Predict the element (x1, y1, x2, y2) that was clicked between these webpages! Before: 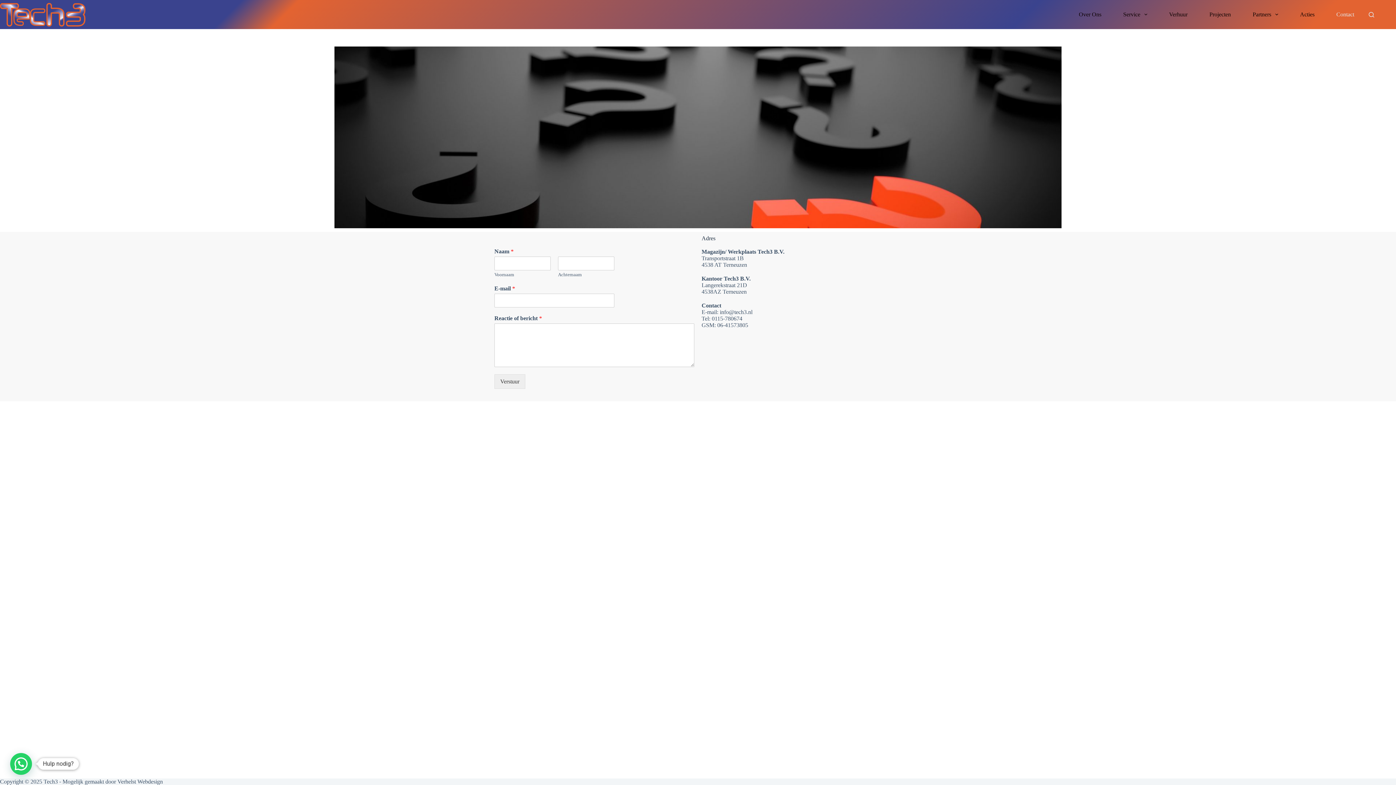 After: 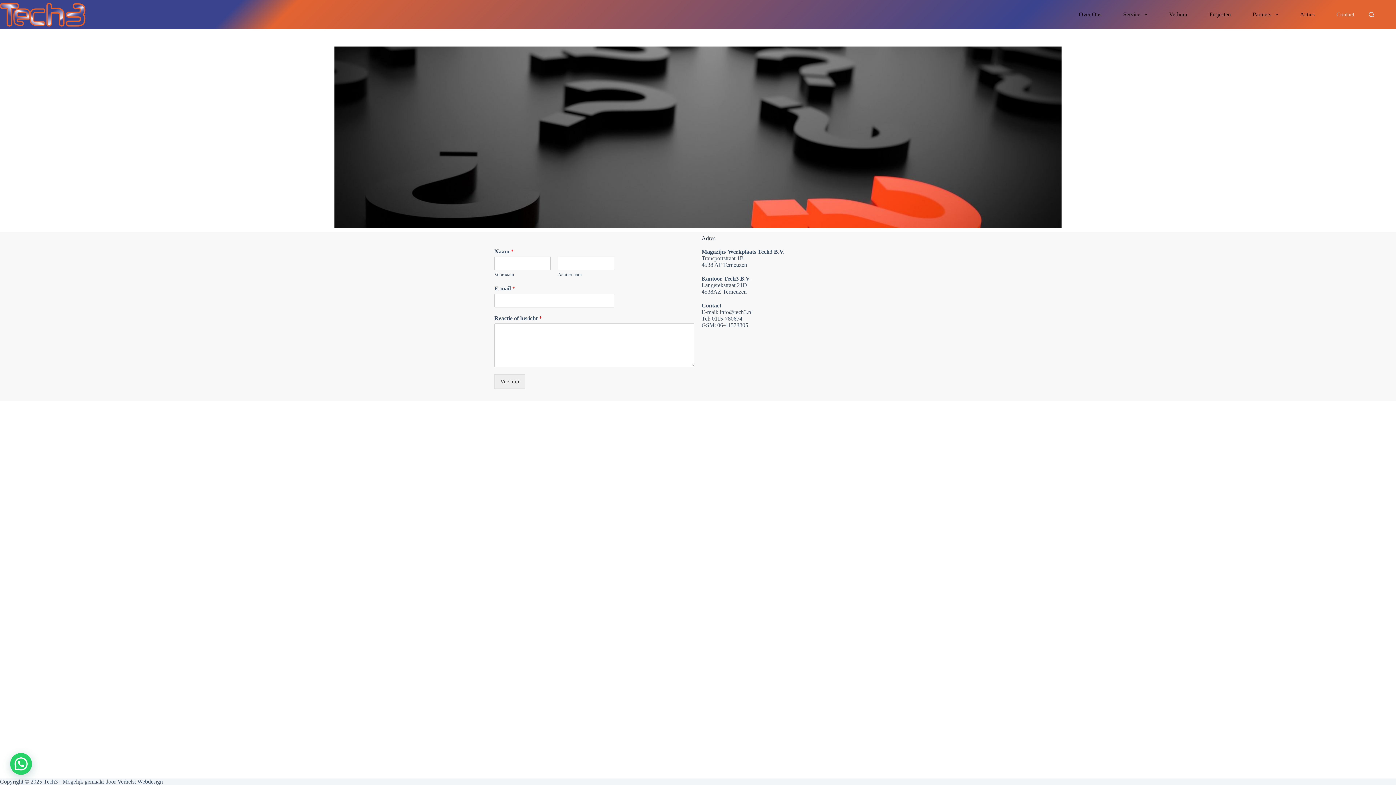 Action: label: Contact bbox: (1325, 0, 1365, 29)